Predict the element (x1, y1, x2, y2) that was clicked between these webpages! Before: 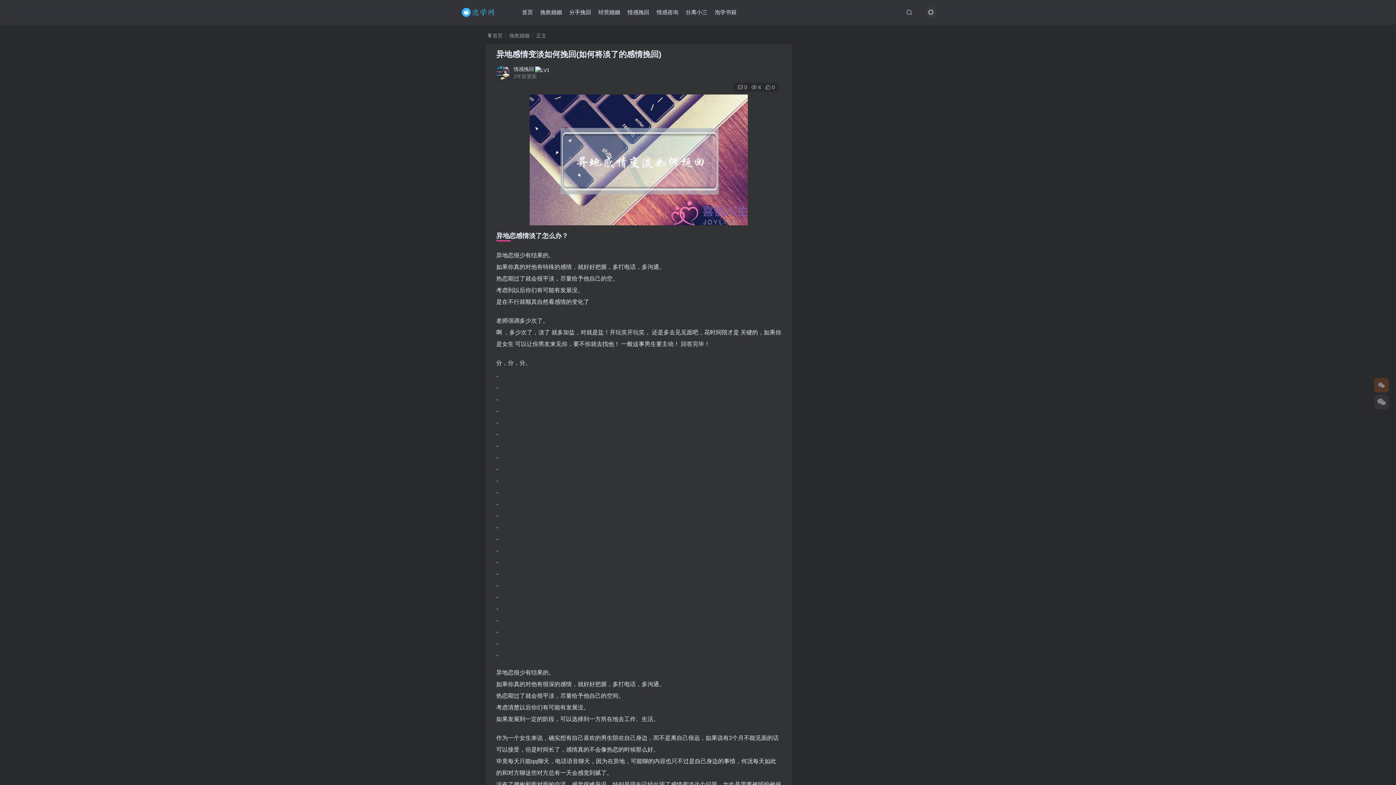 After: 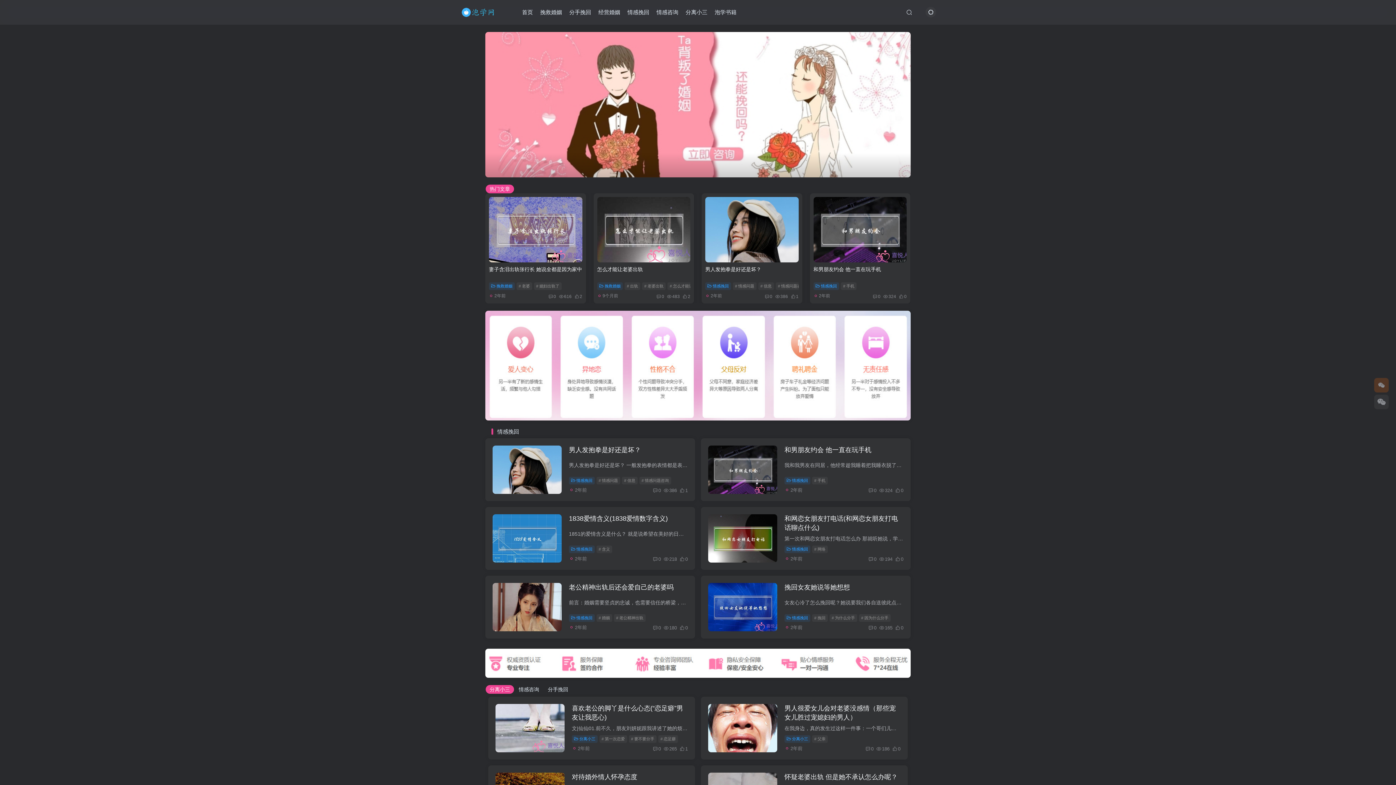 Action: label:  首页 bbox: (488, 32, 502, 38)